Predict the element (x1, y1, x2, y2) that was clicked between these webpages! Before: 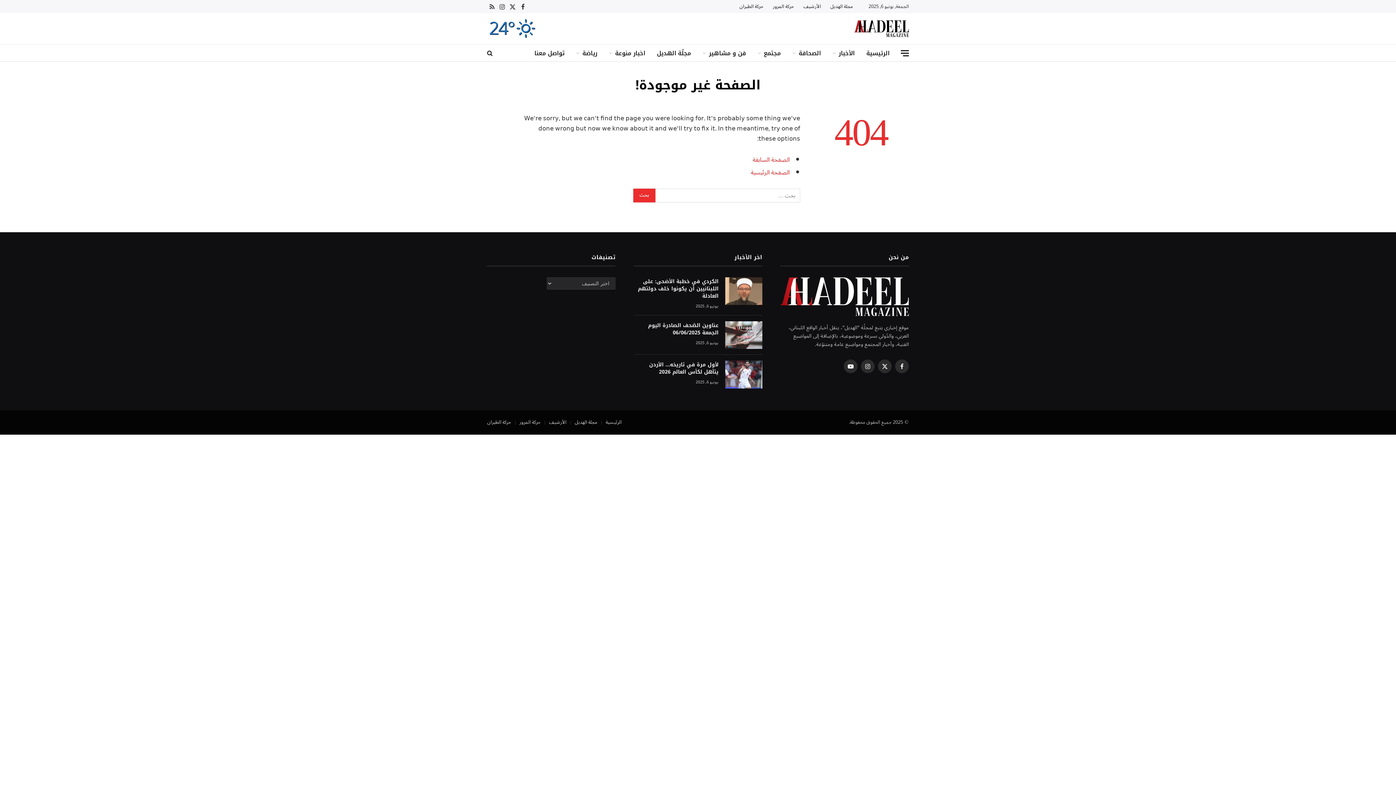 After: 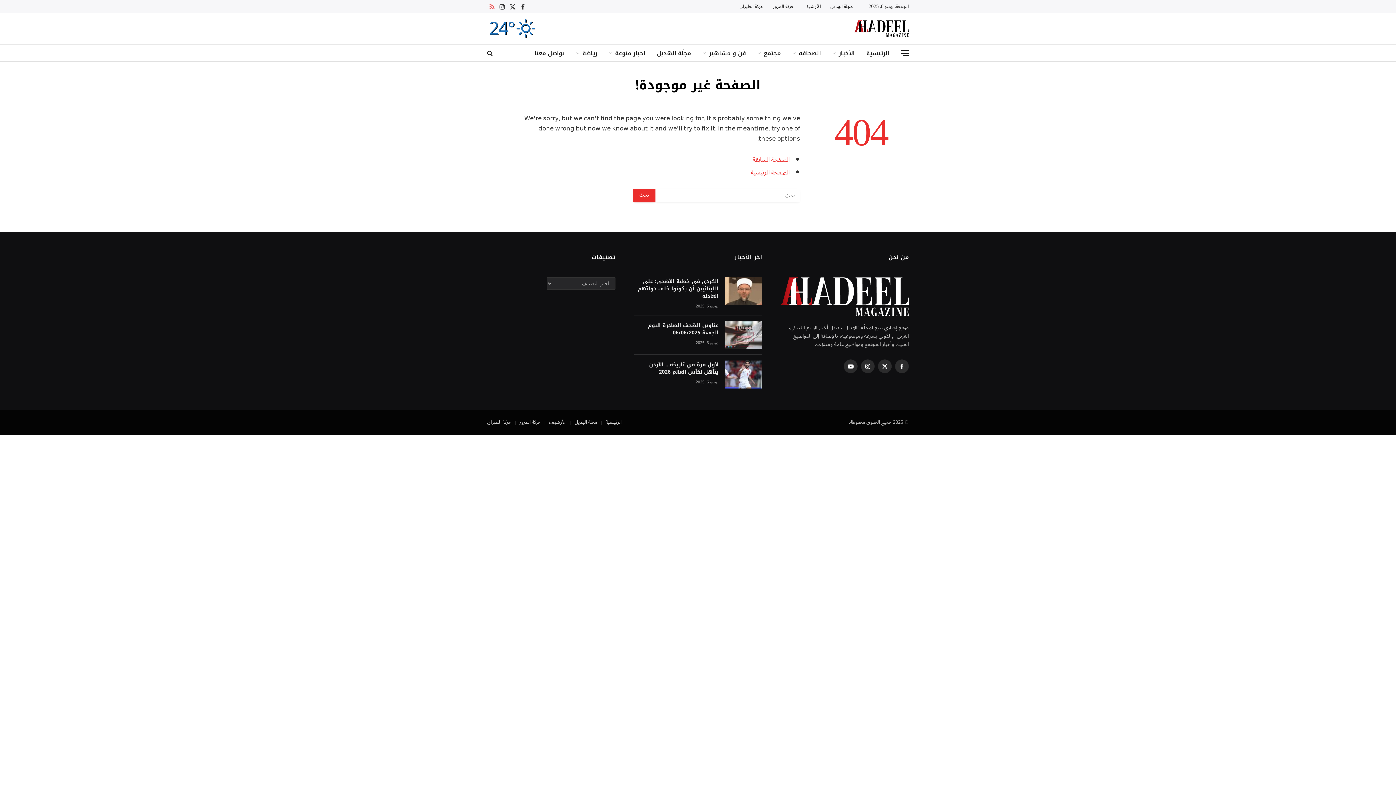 Action: label: RSS bbox: (487, 0, 496, 13)